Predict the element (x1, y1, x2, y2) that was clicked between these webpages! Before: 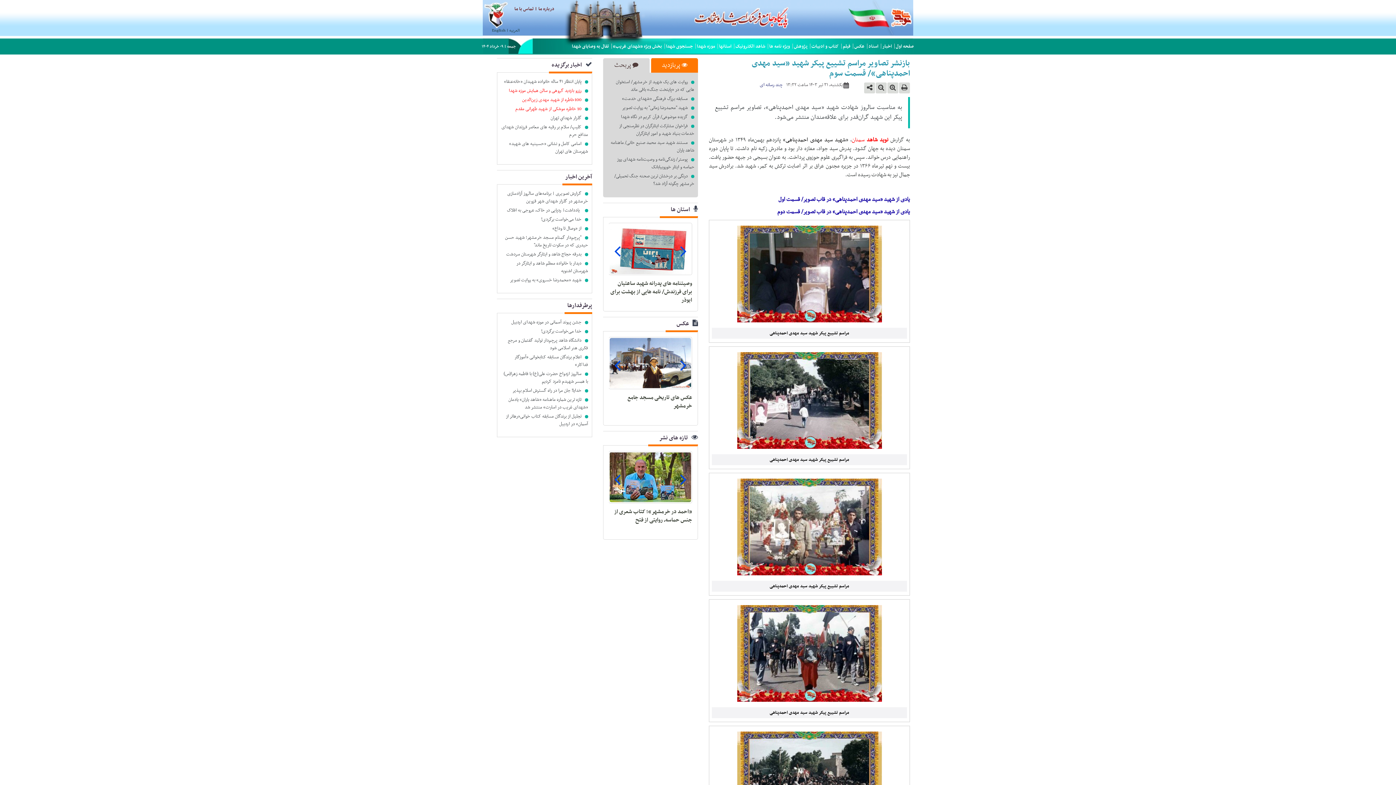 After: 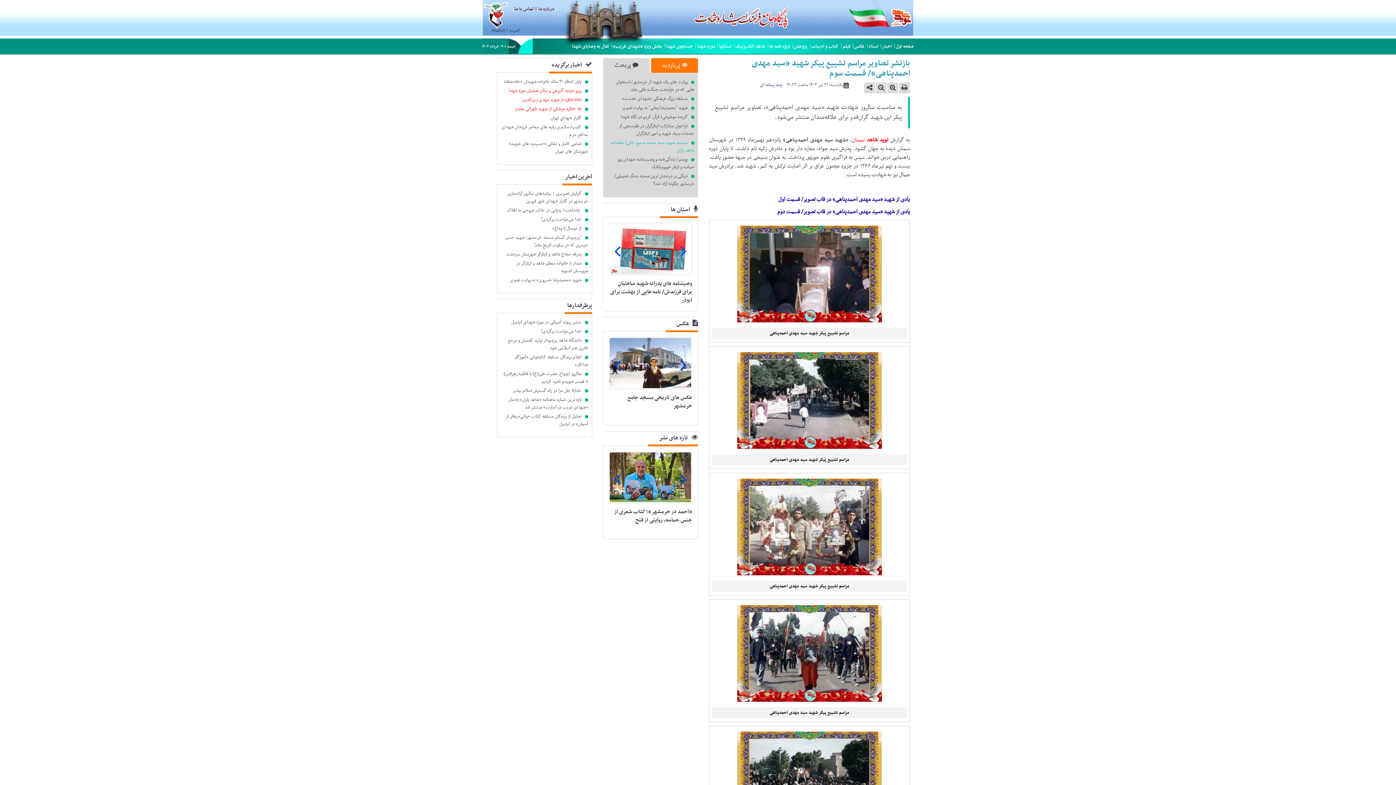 Action: label: مستند شهید سید محمد صنیع خانی/ ماهنامه شاهد یاران bbox: (606, 139, 694, 154)